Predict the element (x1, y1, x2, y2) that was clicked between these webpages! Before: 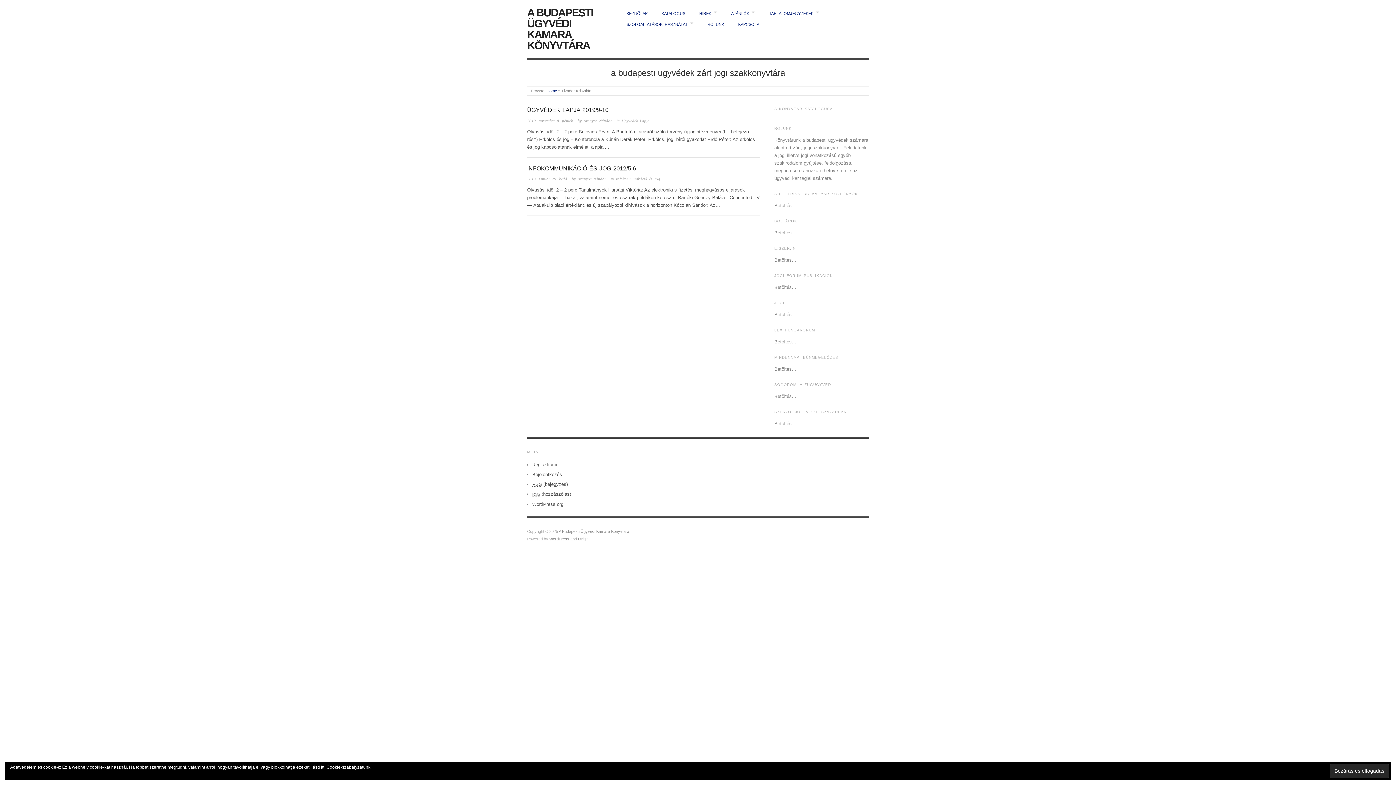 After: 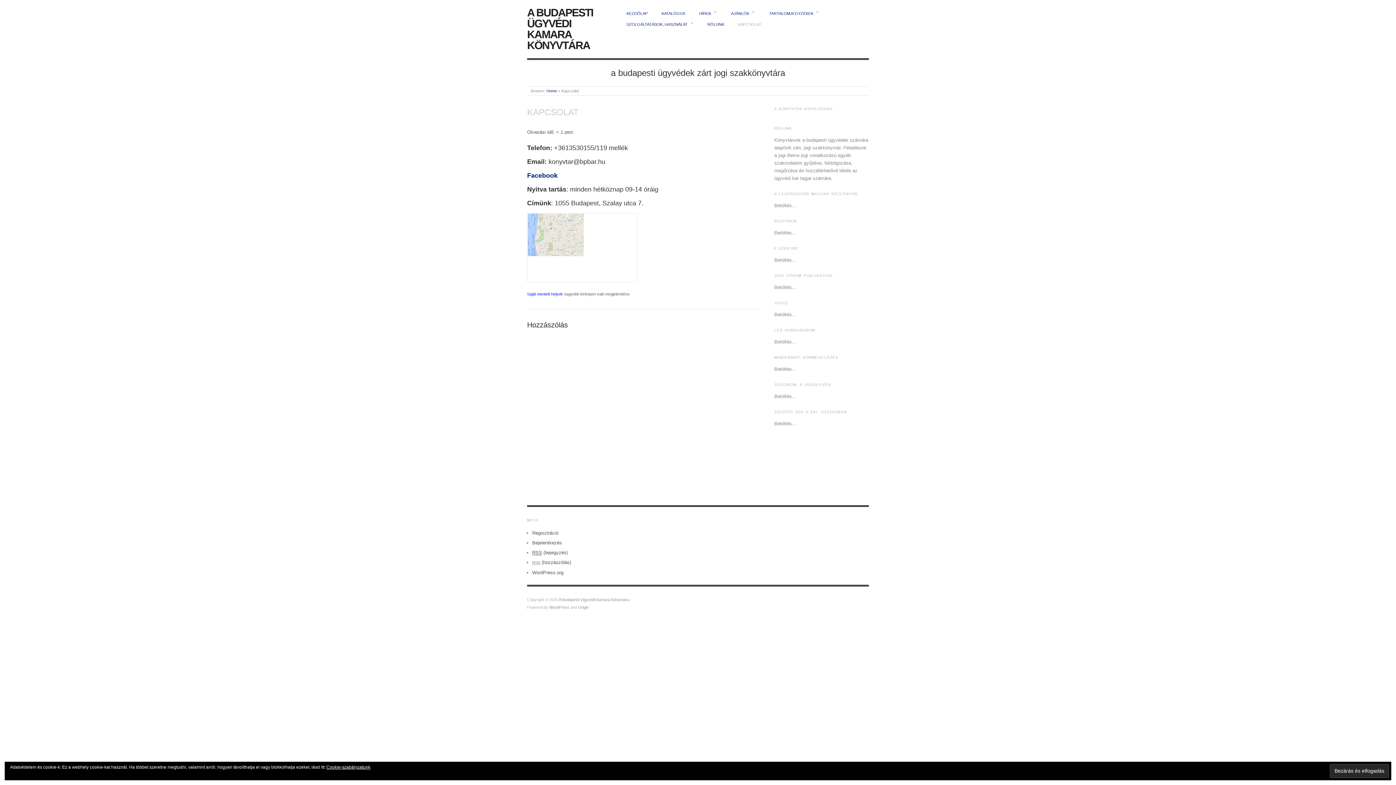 Action: label: KAPCSOLAT bbox: (738, 21, 761, 27)